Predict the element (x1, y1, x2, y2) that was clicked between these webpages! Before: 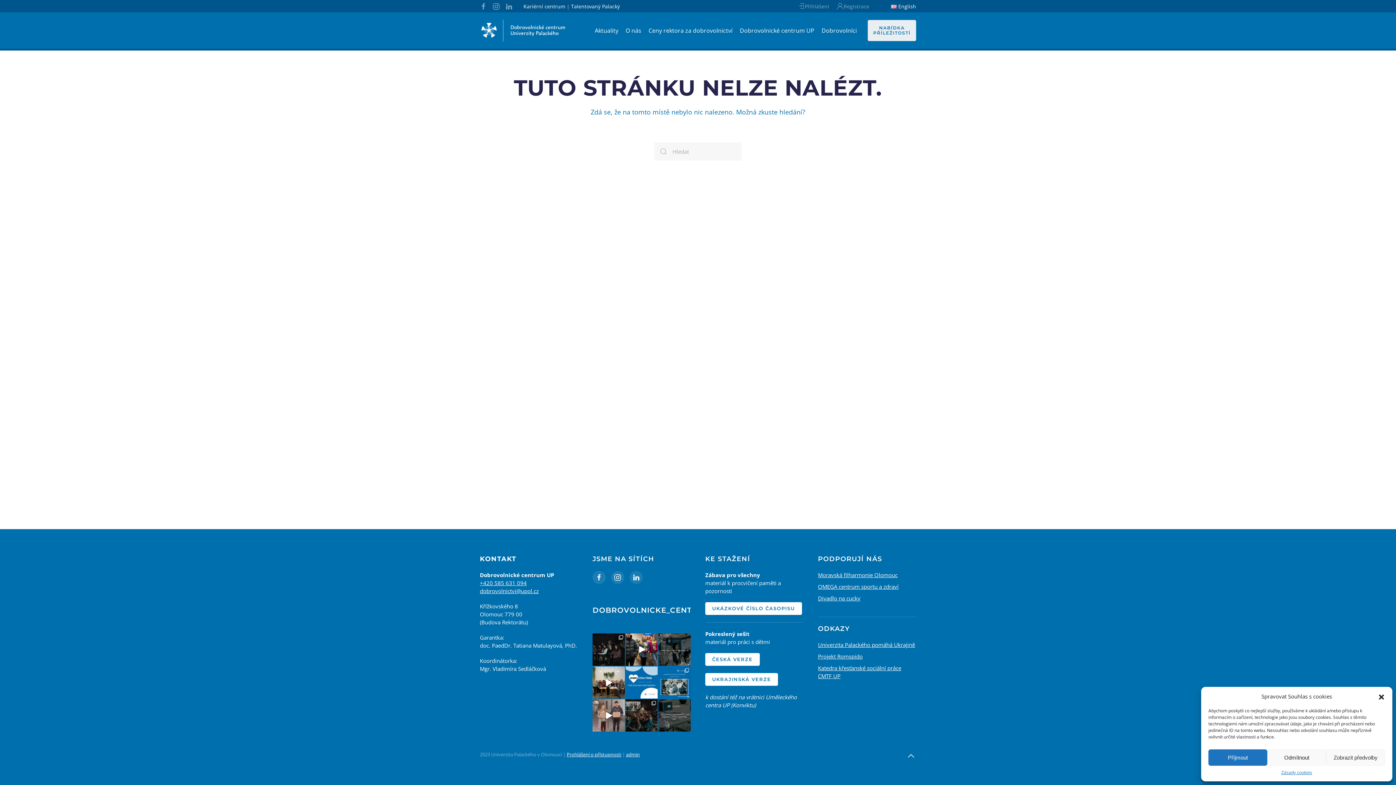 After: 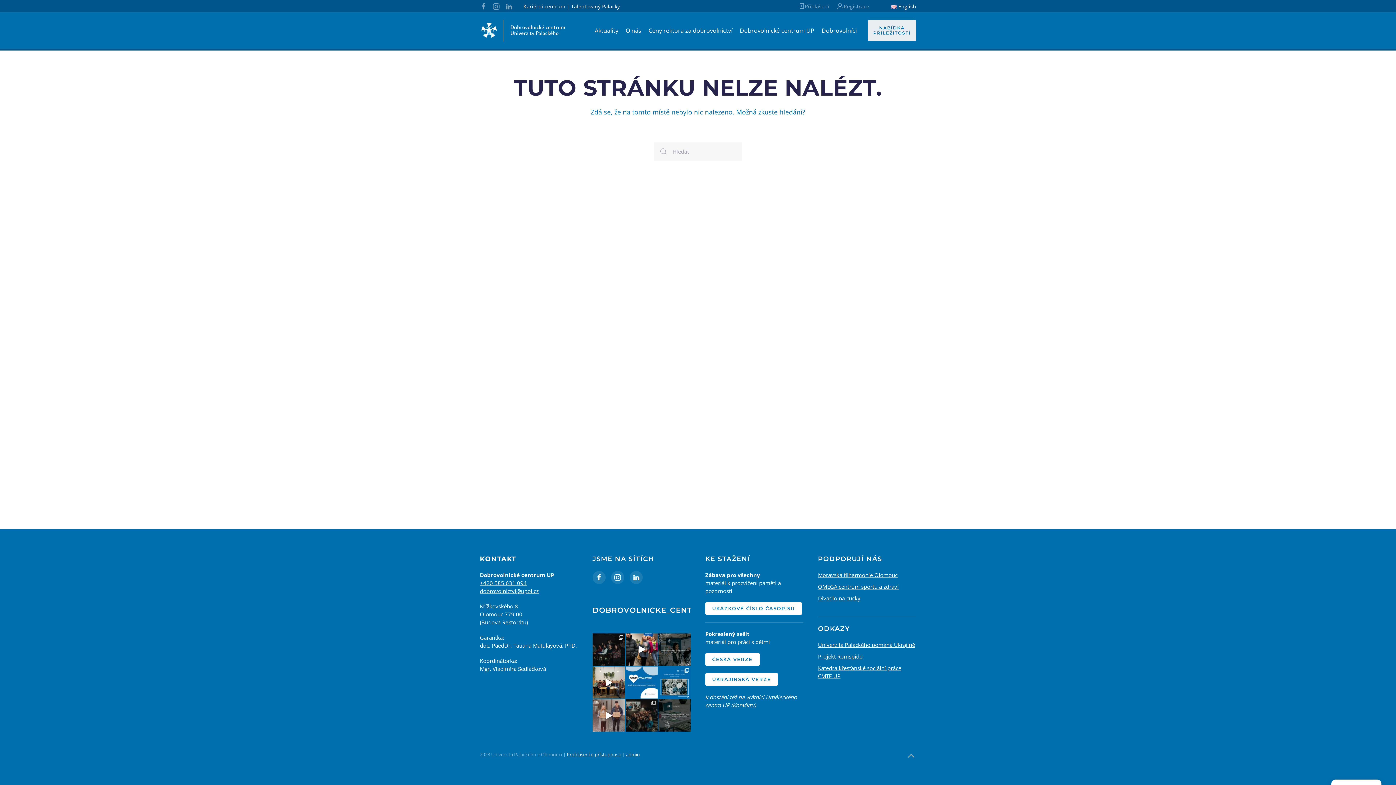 Action: bbox: (1208, 749, 1267, 766) label: Příjmout